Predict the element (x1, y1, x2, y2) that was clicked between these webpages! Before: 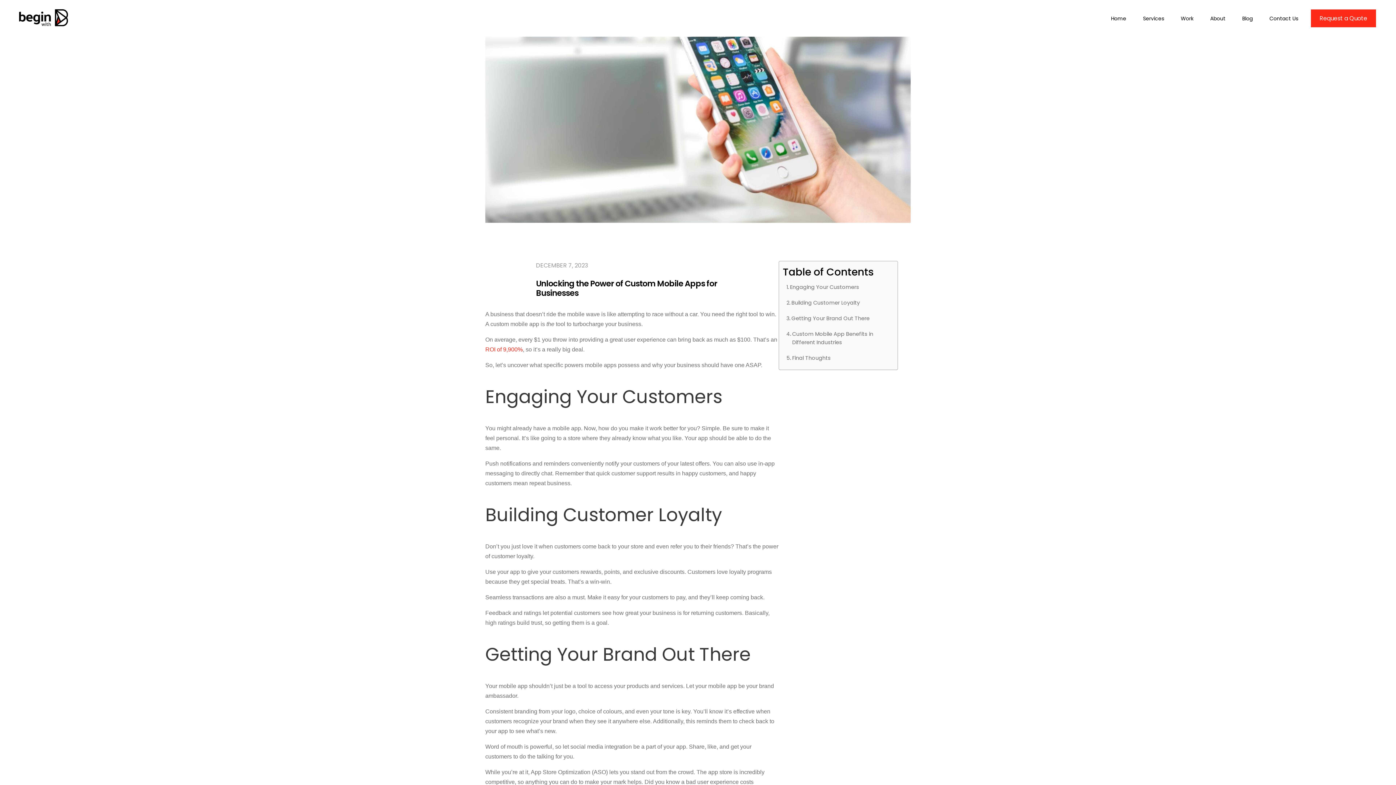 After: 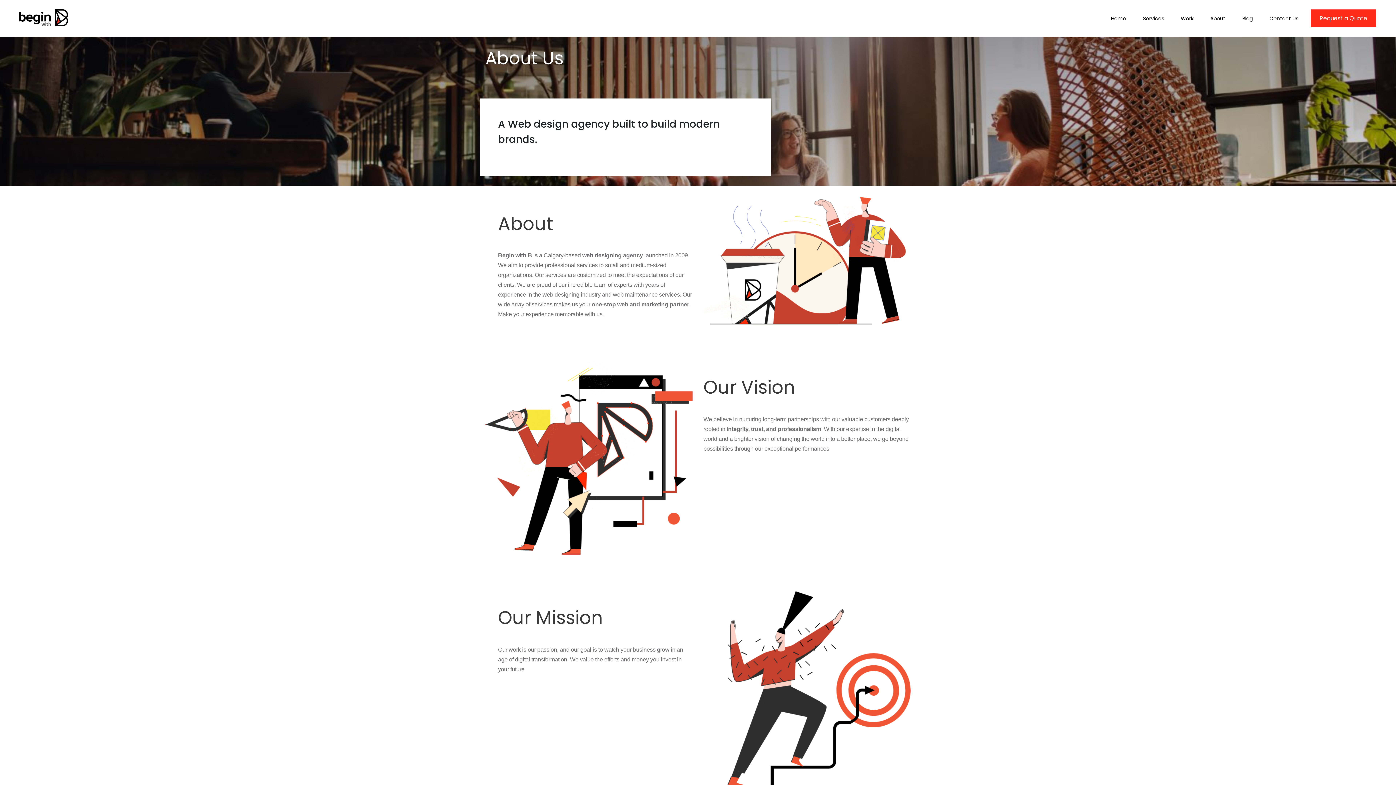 Action: bbox: (1210, 15, 1225, 21) label: About